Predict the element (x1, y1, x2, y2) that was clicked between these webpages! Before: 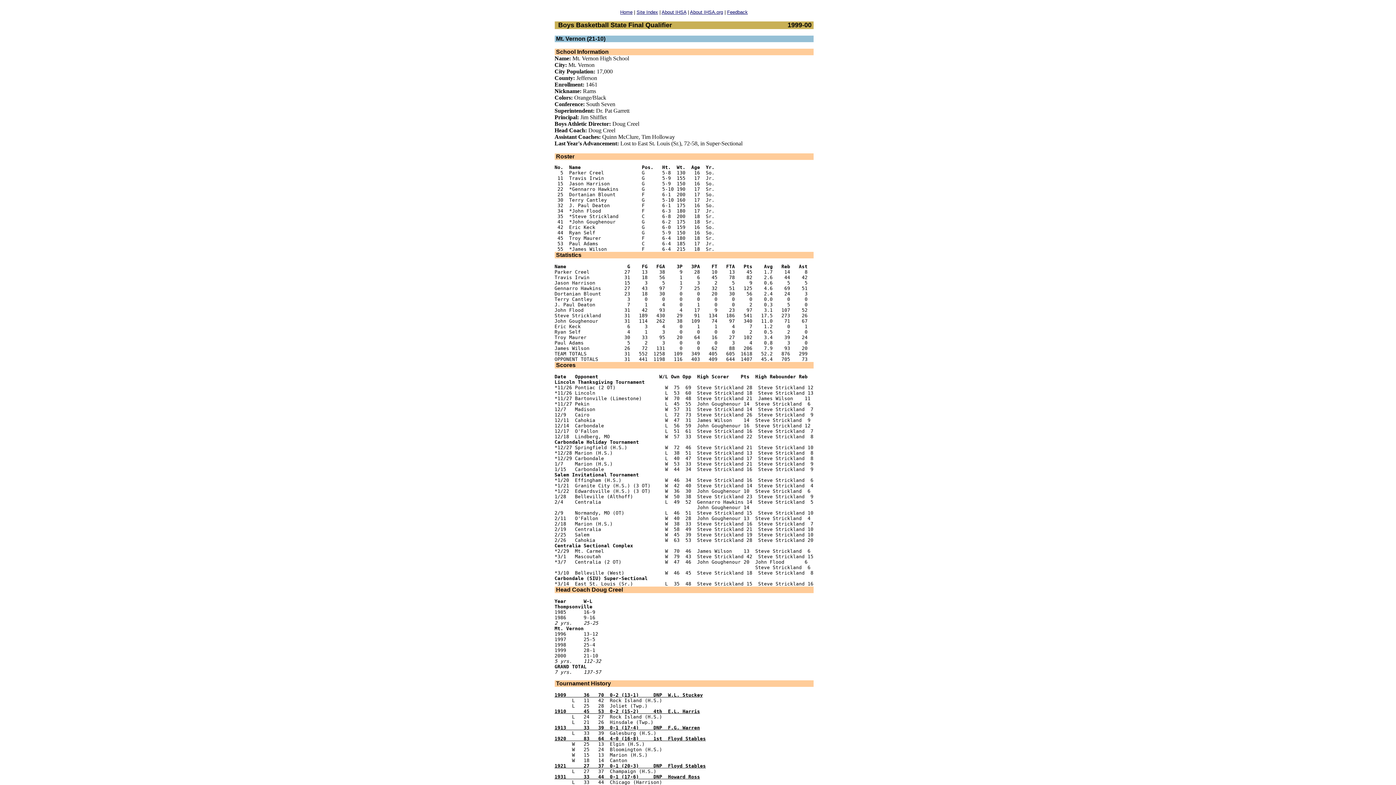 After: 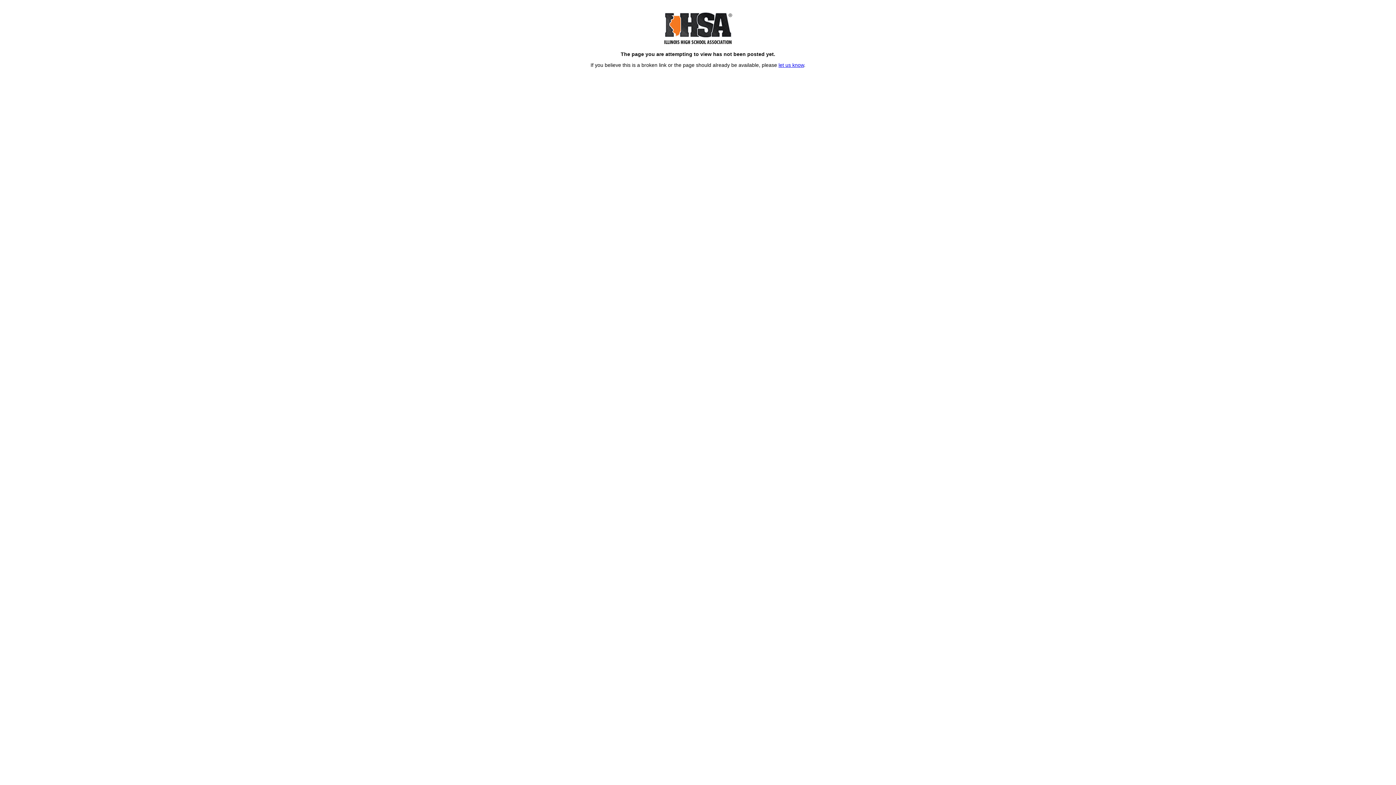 Action: label: About IHSA bbox: (661, 9, 686, 14)